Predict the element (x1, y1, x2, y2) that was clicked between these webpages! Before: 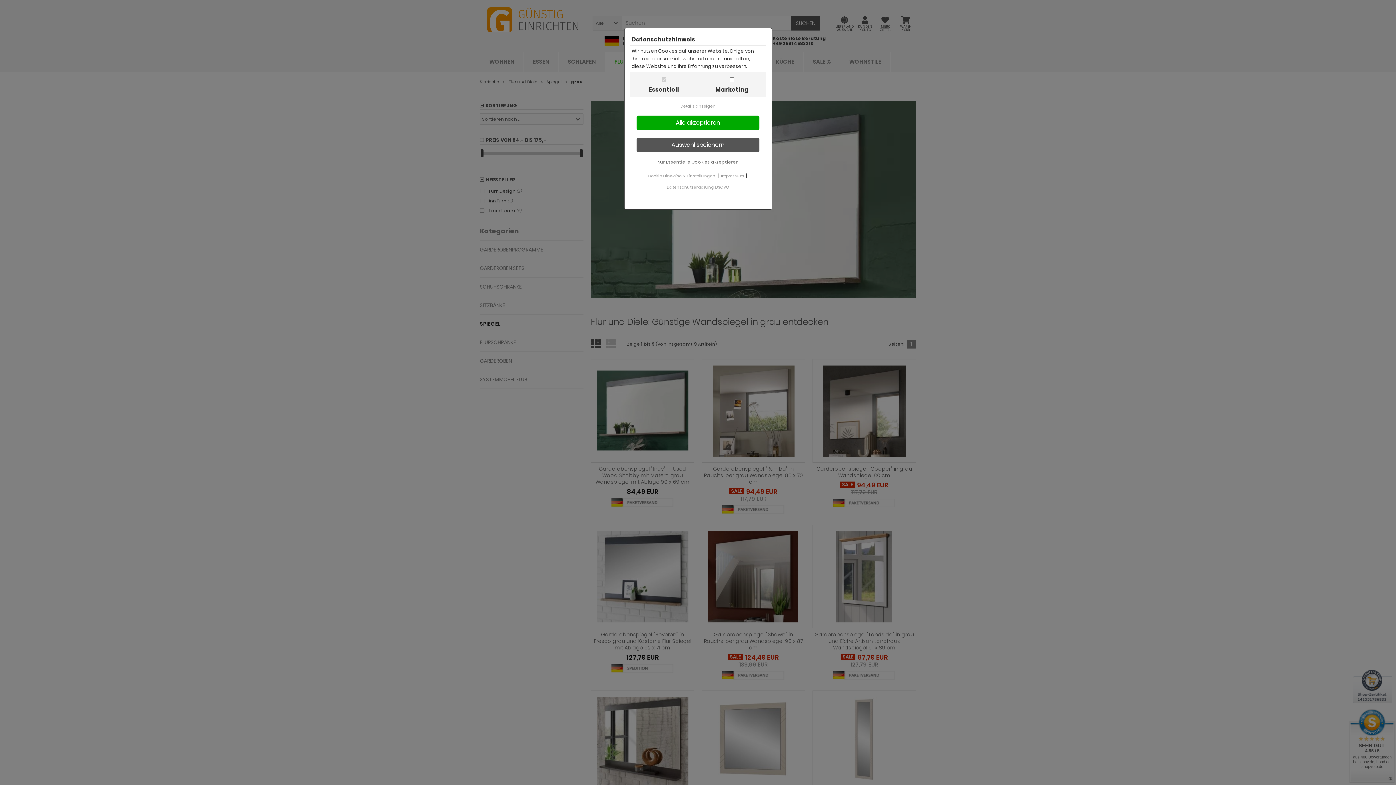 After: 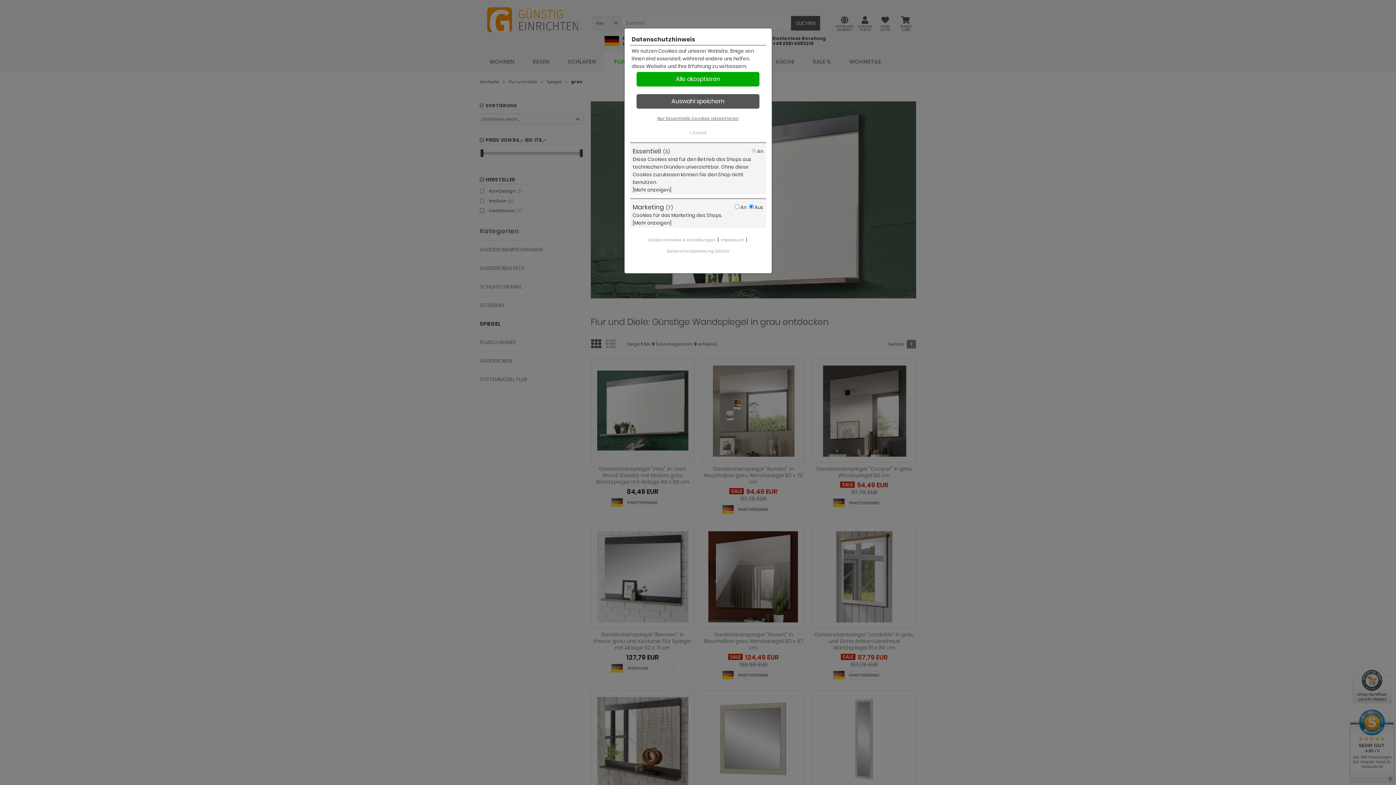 Action: label: Cookie Hinweise & Einstellungen bbox: (648, 170, 715, 181)